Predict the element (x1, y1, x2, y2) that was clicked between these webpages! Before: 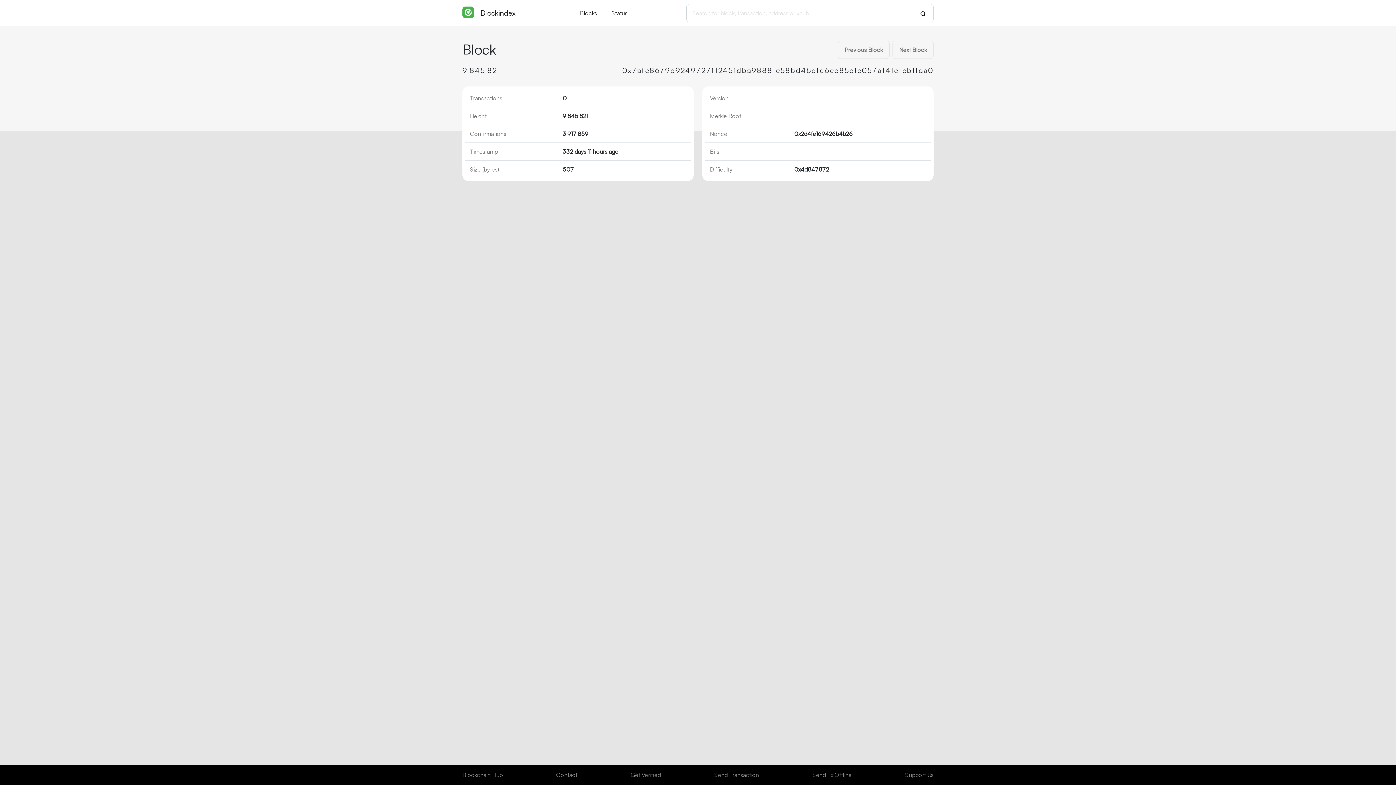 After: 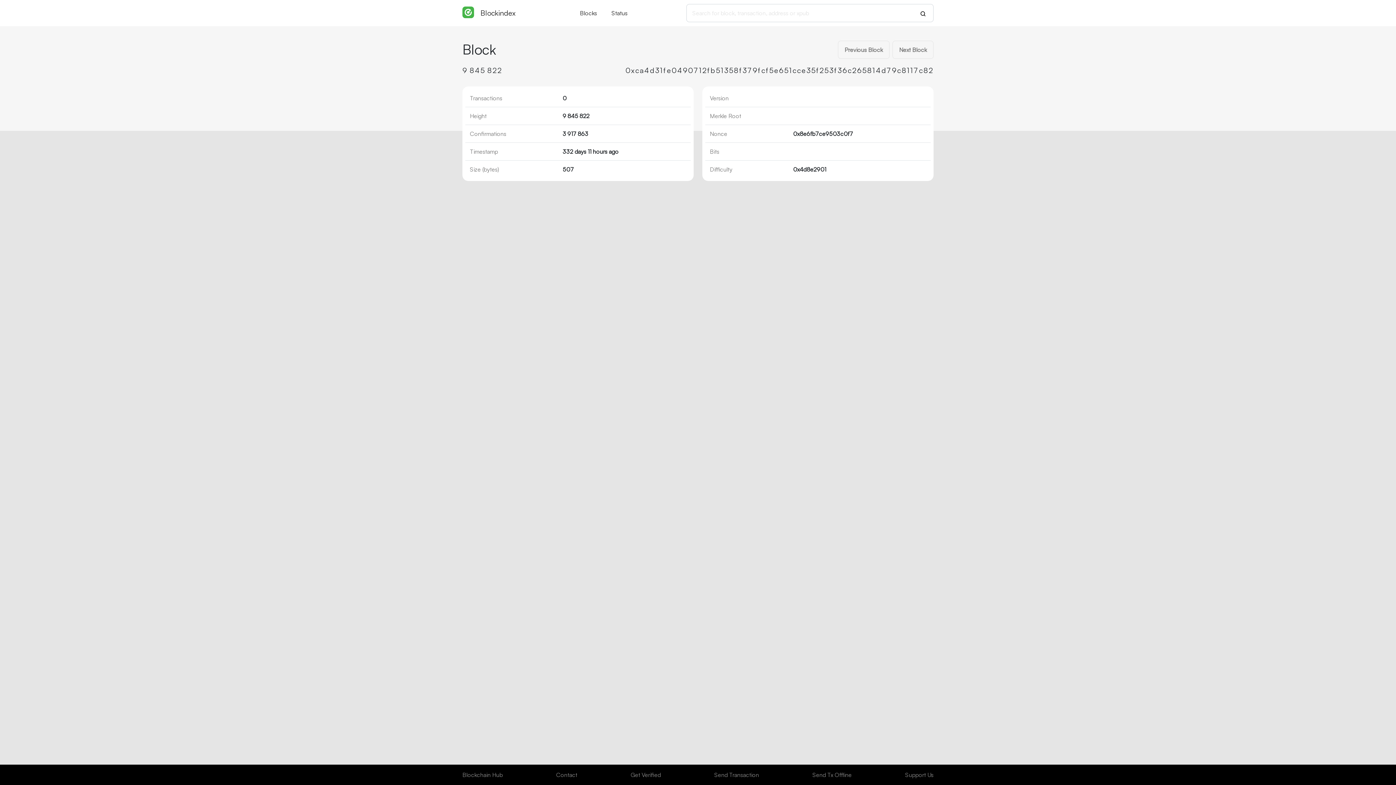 Action: bbox: (892, 40, 933, 58) label: Next Block